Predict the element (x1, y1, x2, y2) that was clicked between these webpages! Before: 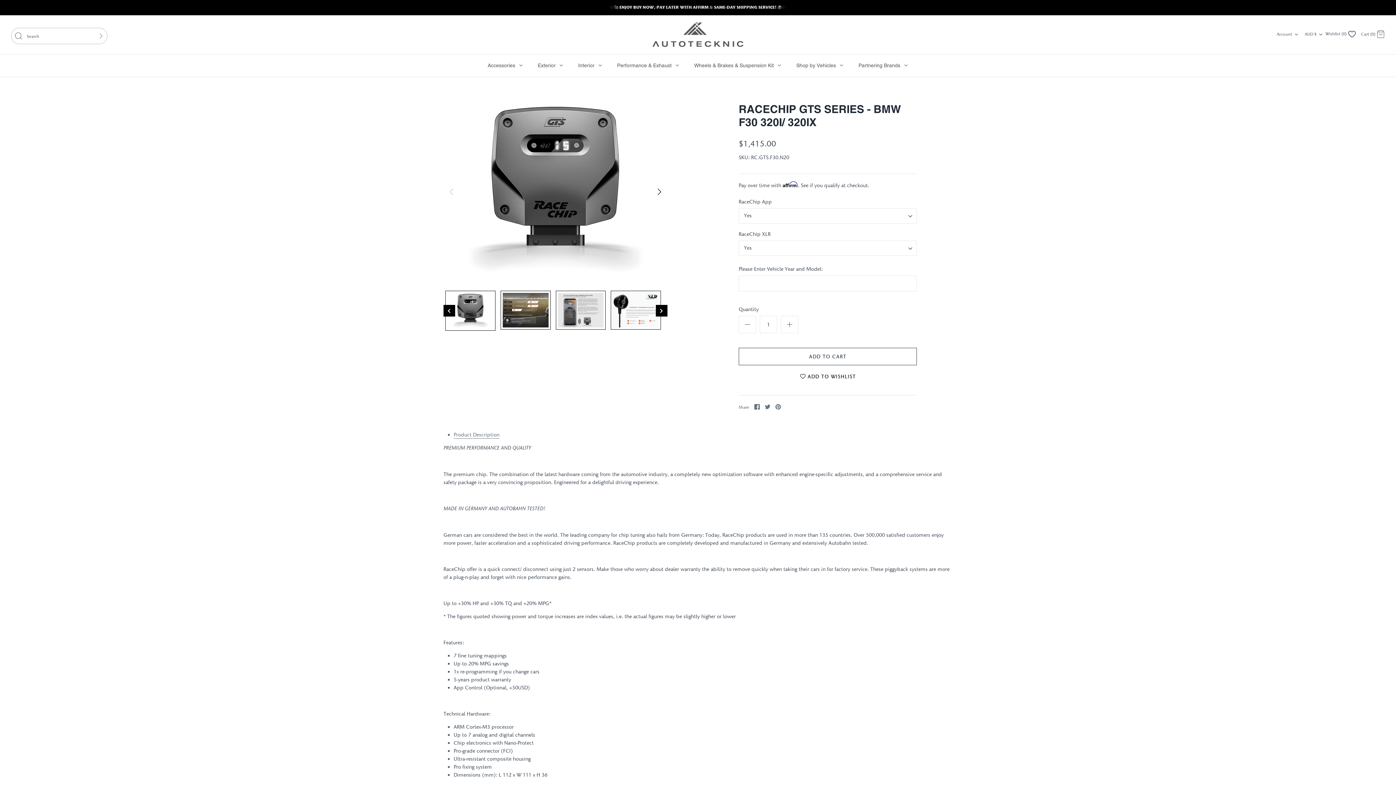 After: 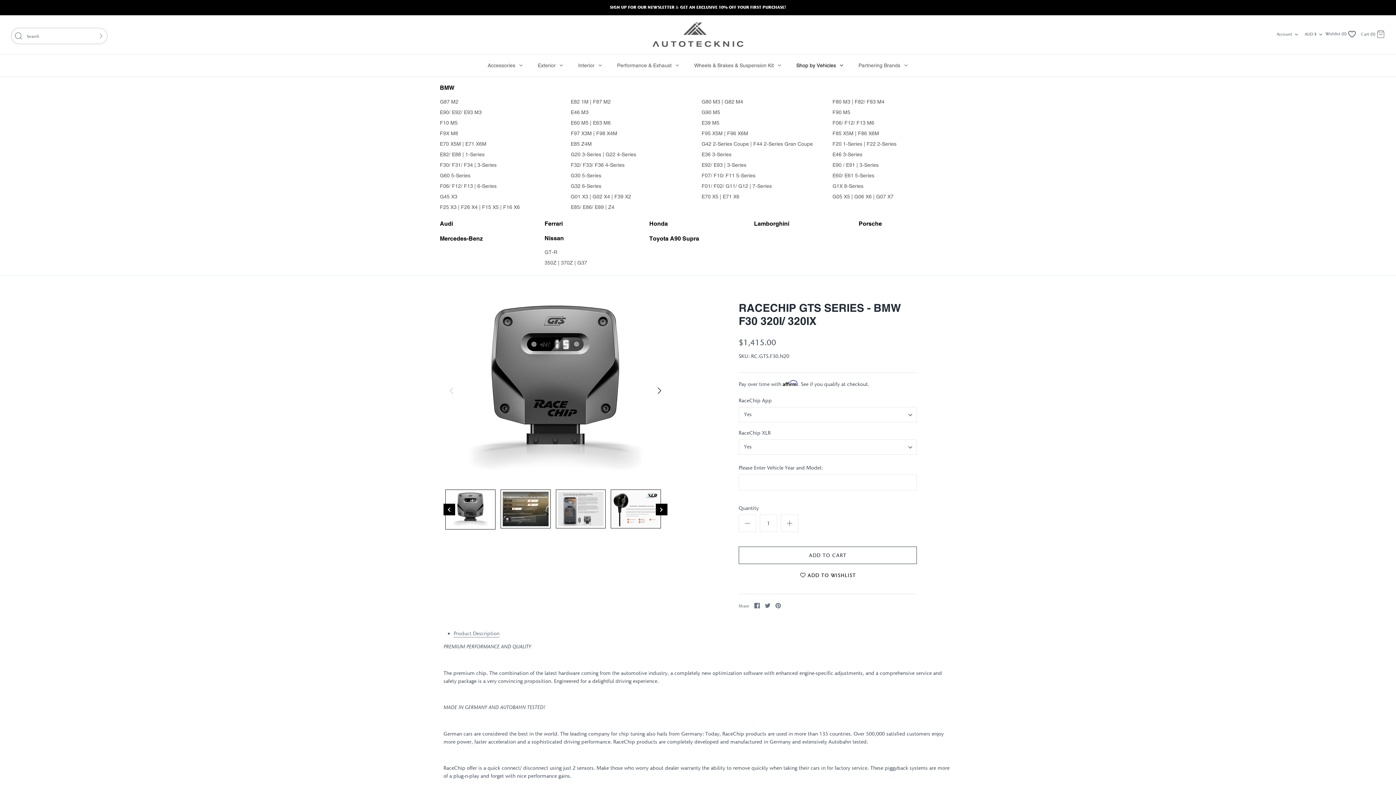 Action: label: Shop by Vehicles  bbox: (790, 54, 850, 76)